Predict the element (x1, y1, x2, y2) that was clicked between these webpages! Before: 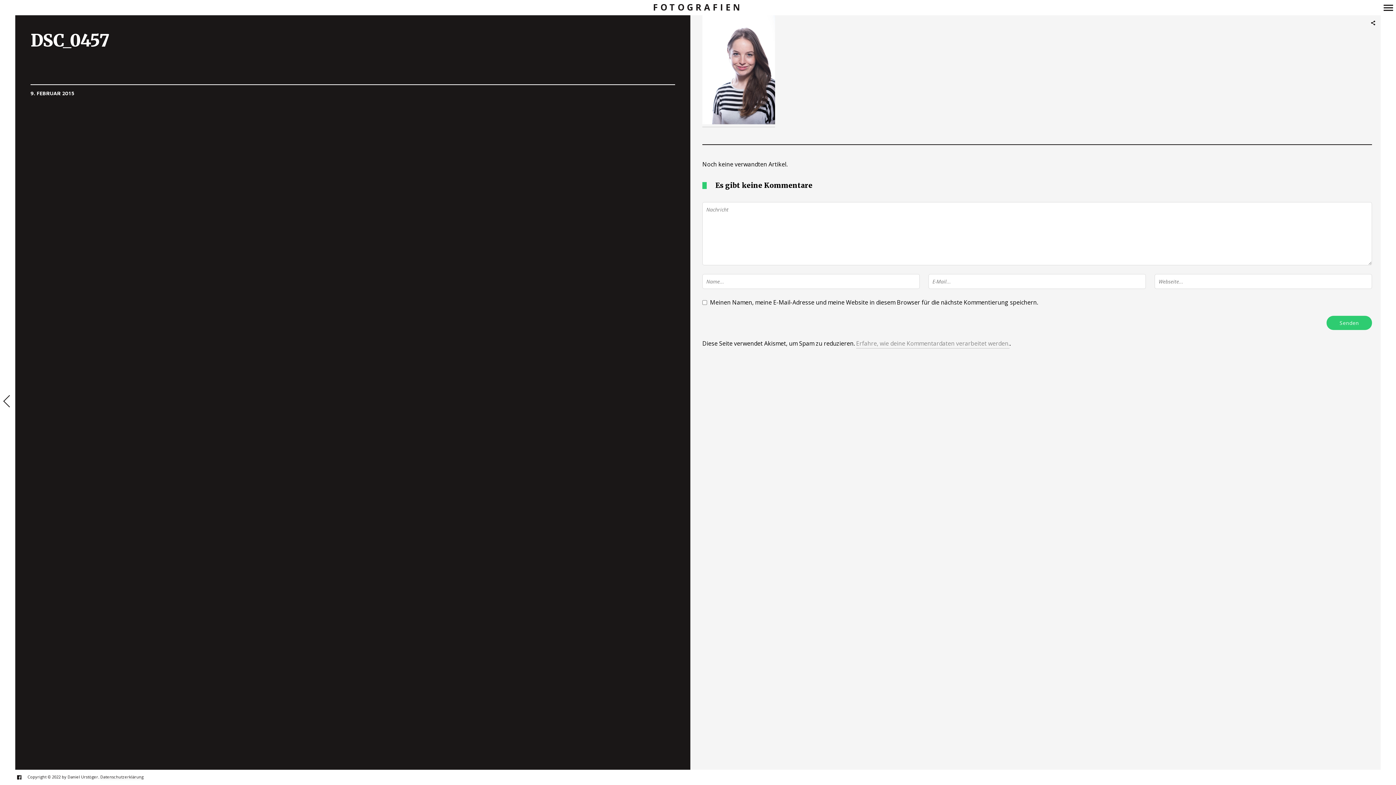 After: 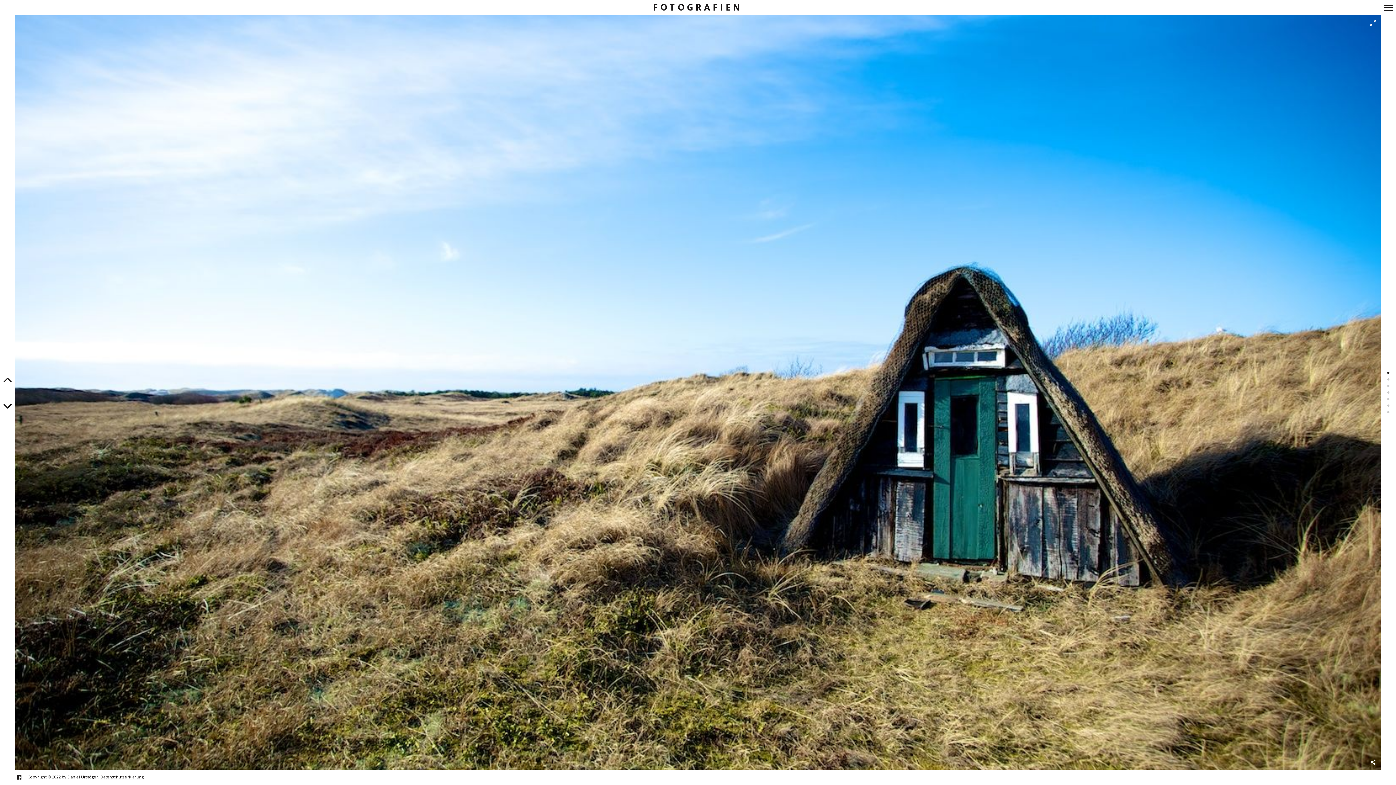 Action: bbox: (653, 1, 743, 13) label: FOTOGRAFIEN